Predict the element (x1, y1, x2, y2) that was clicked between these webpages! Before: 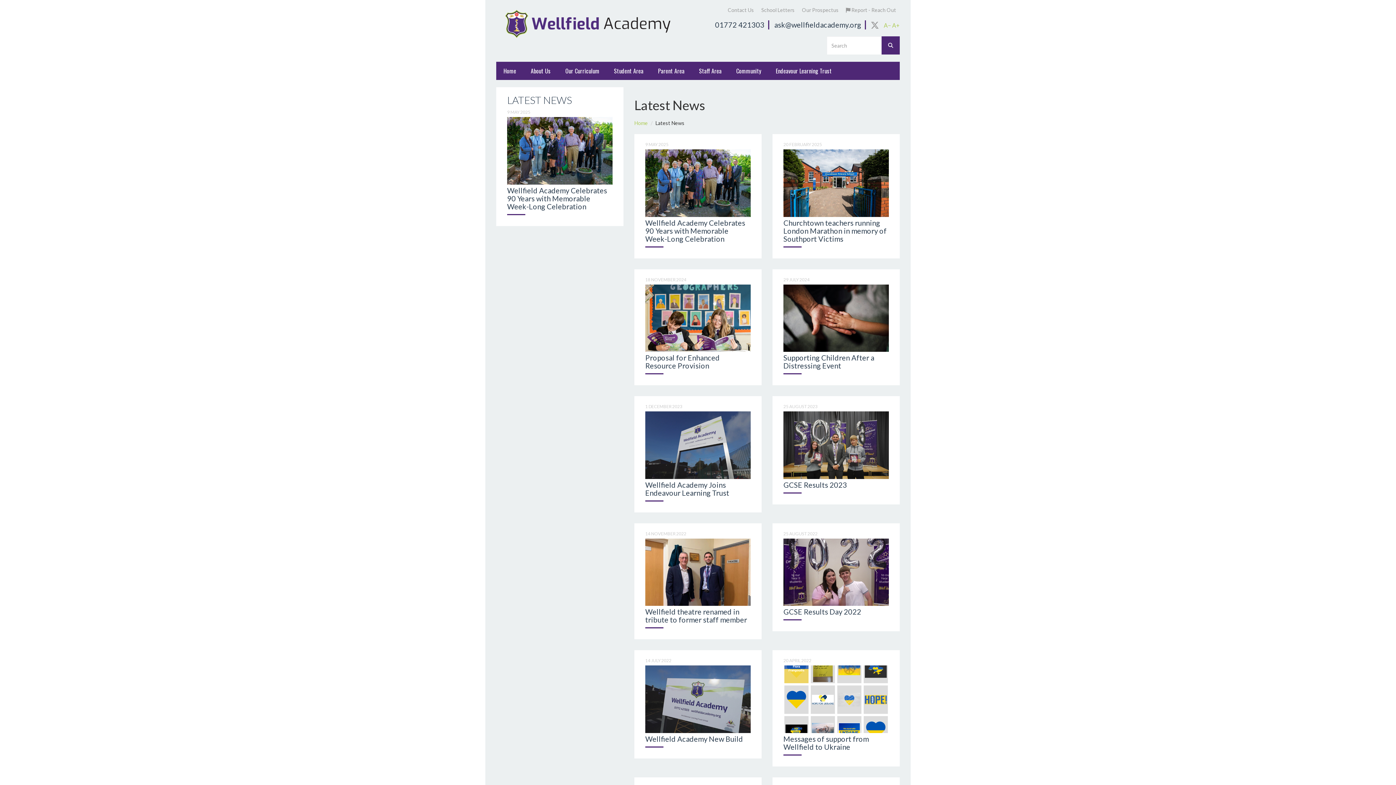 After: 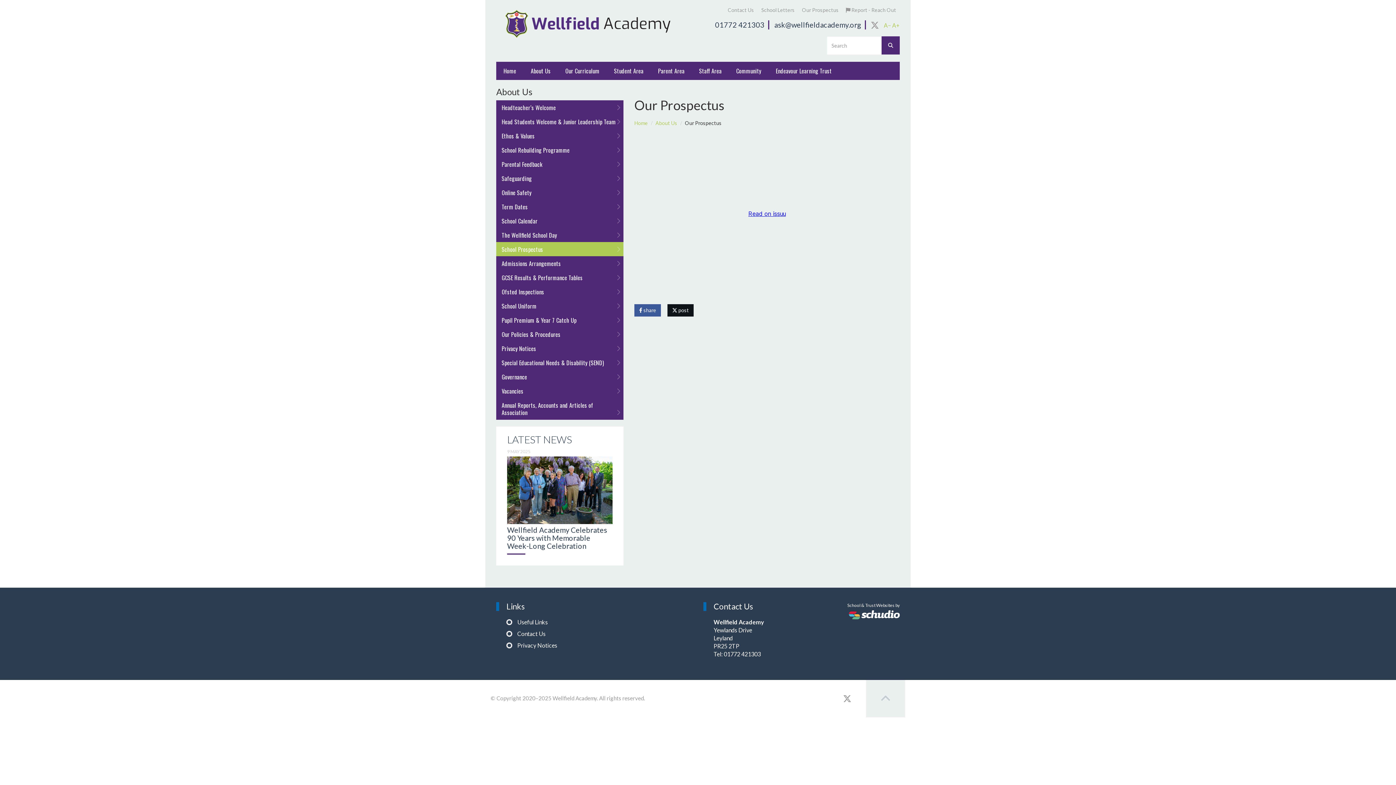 Action: bbox: (798, 5, 842, 14) label: Our Prospectus